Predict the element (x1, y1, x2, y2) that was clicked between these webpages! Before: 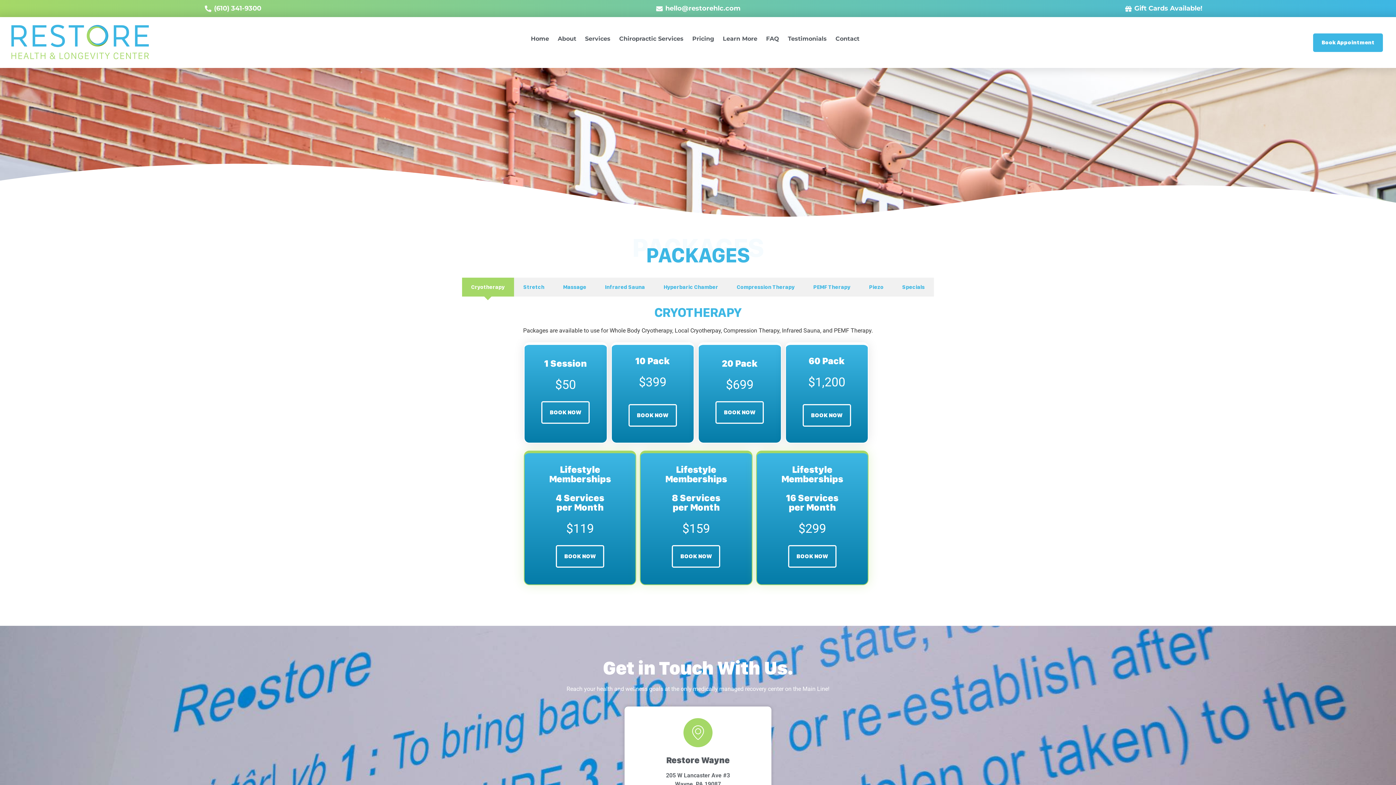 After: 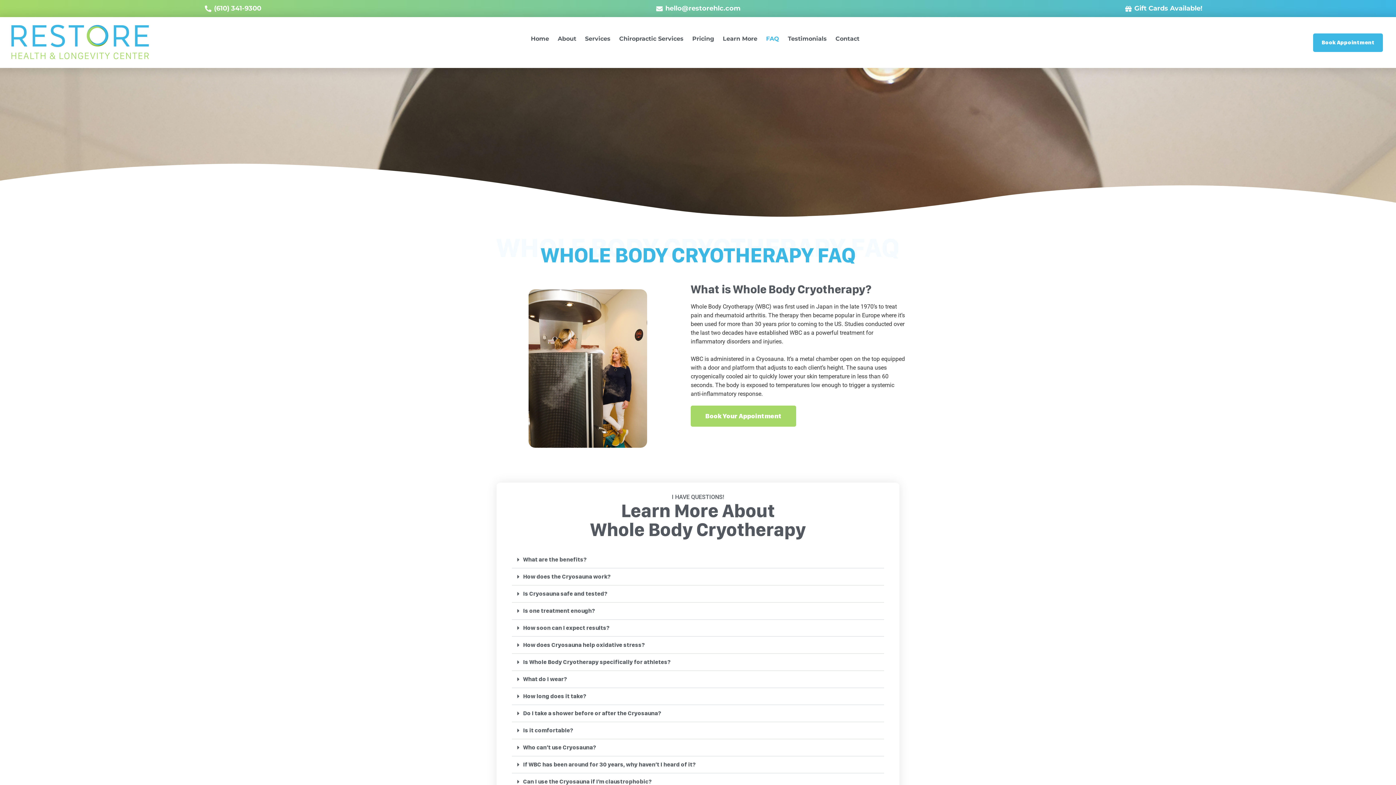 Action: bbox: (764, 30, 781, 46) label: FAQ